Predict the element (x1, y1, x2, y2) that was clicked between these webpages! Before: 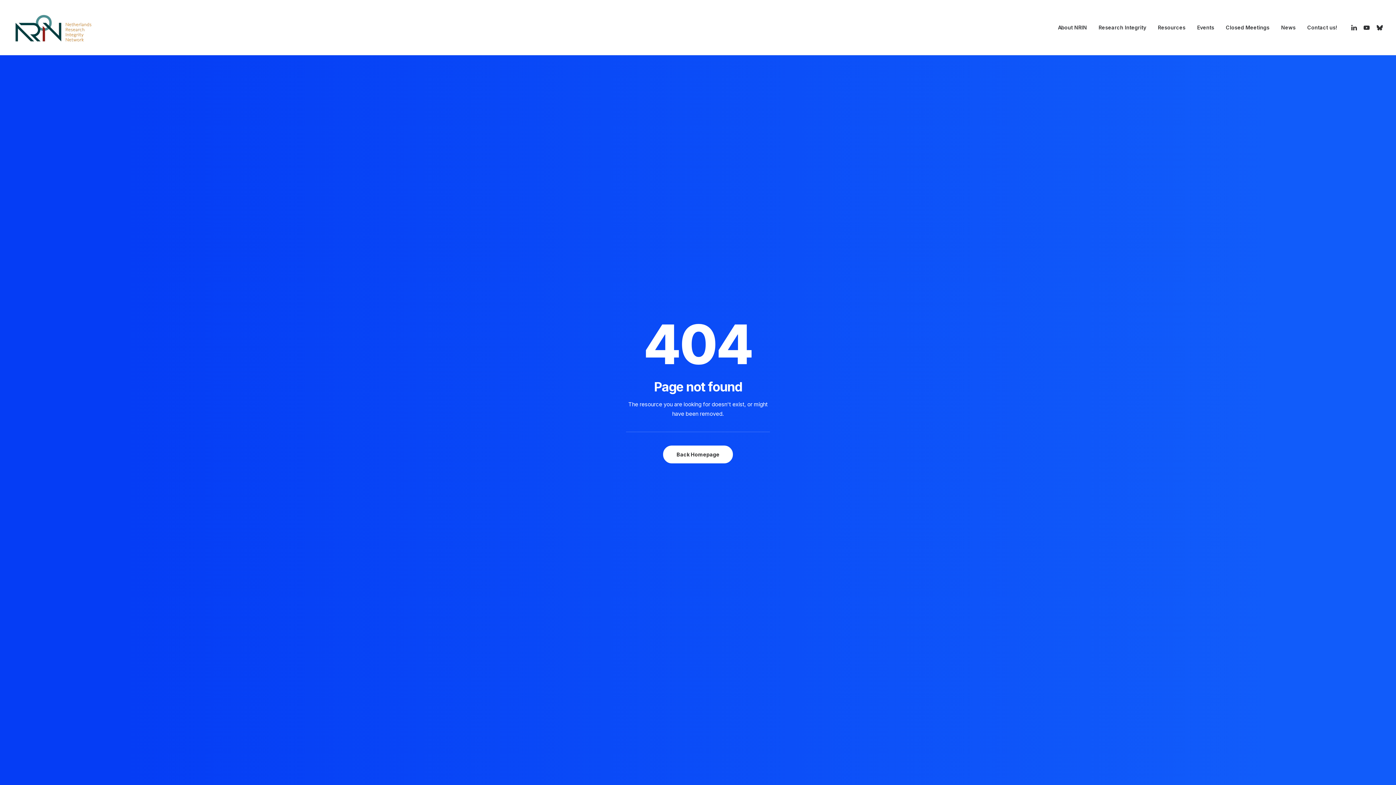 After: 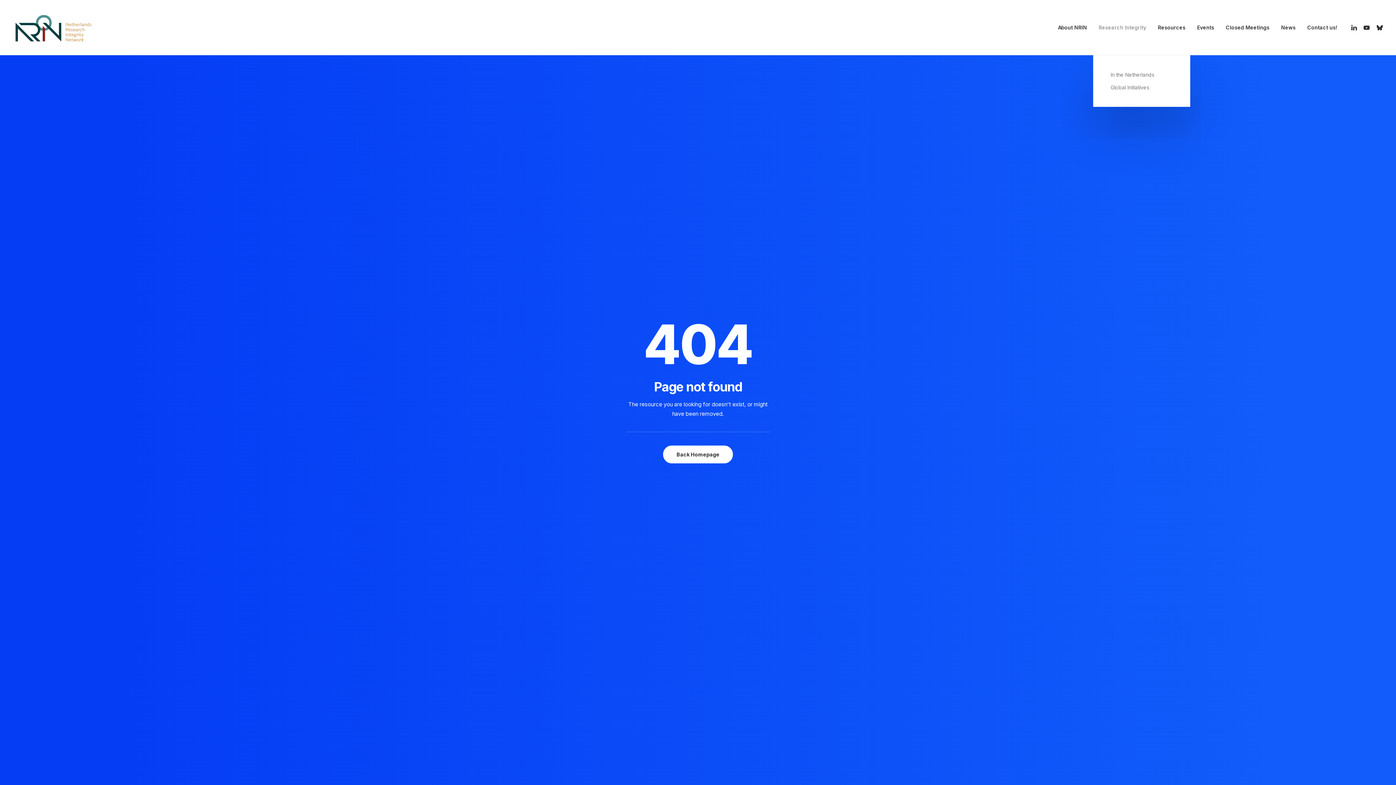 Action: label: Research Integrity bbox: (1093, 0, 1151, 55)